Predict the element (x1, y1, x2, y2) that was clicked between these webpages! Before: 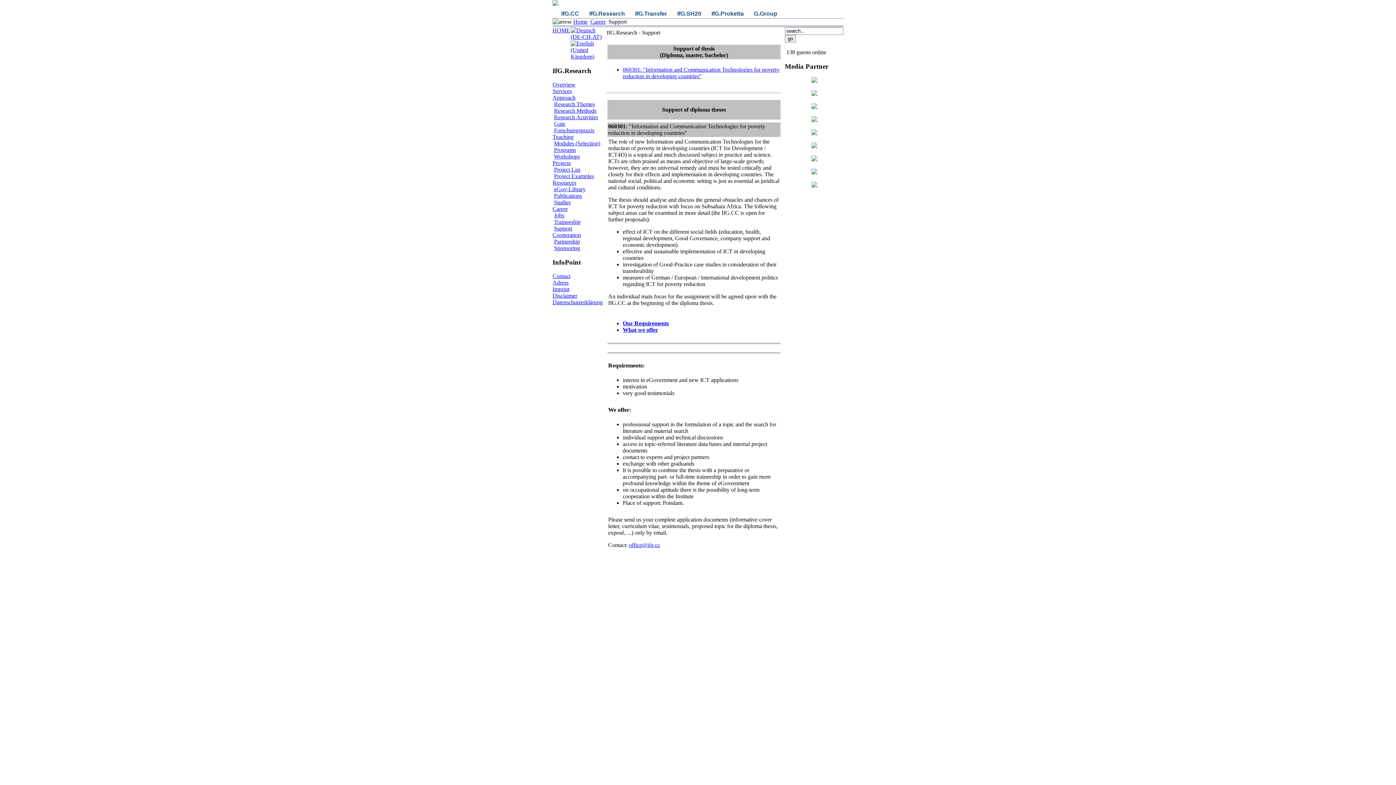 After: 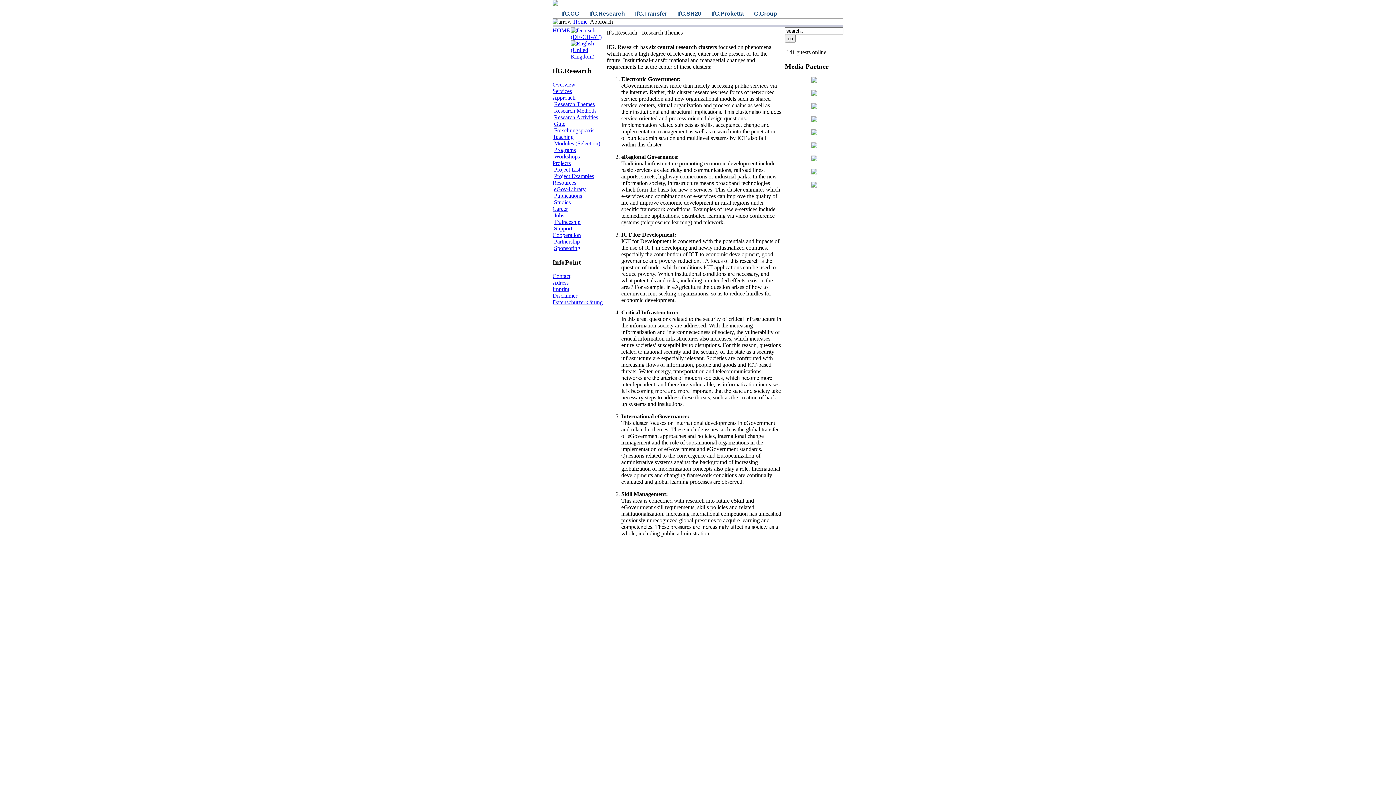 Action: label: Approach bbox: (552, 94, 575, 100)